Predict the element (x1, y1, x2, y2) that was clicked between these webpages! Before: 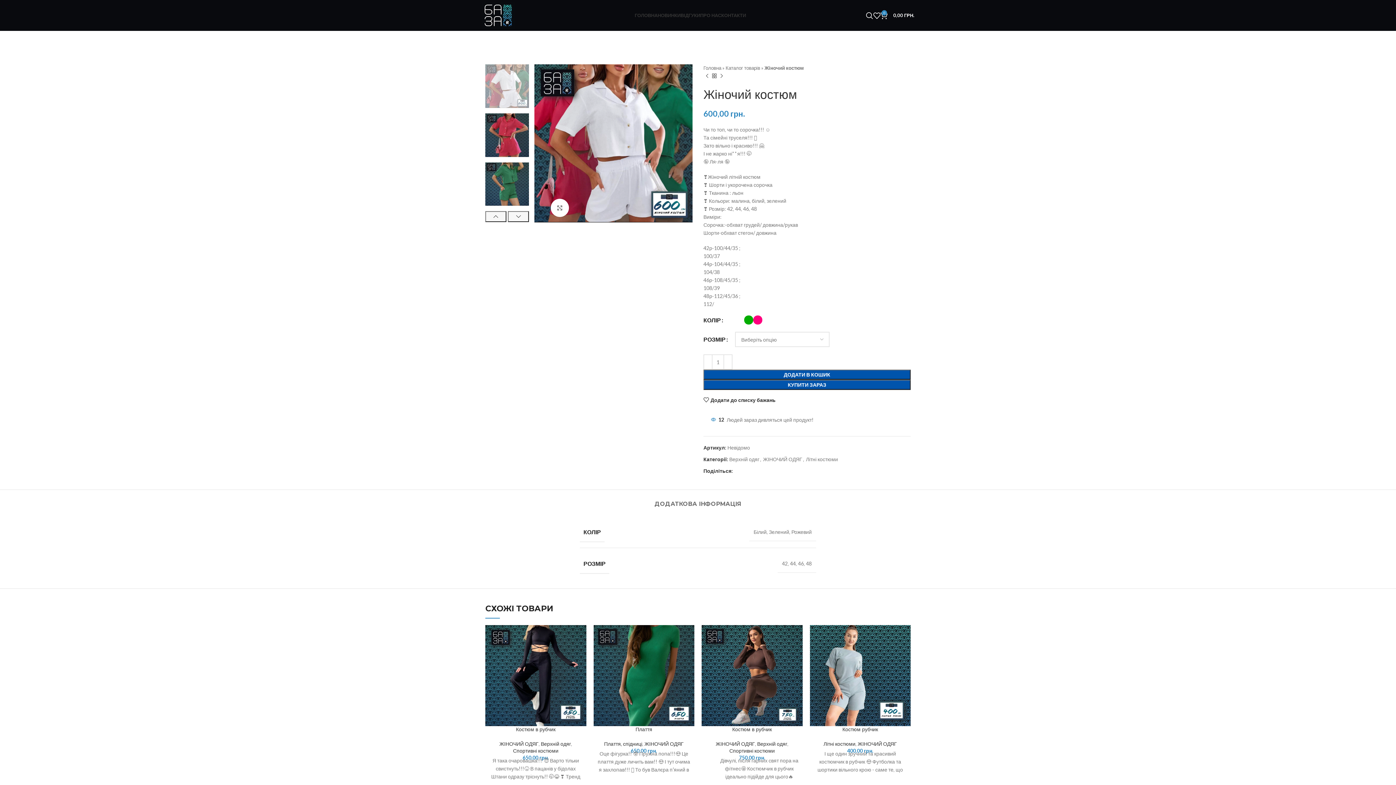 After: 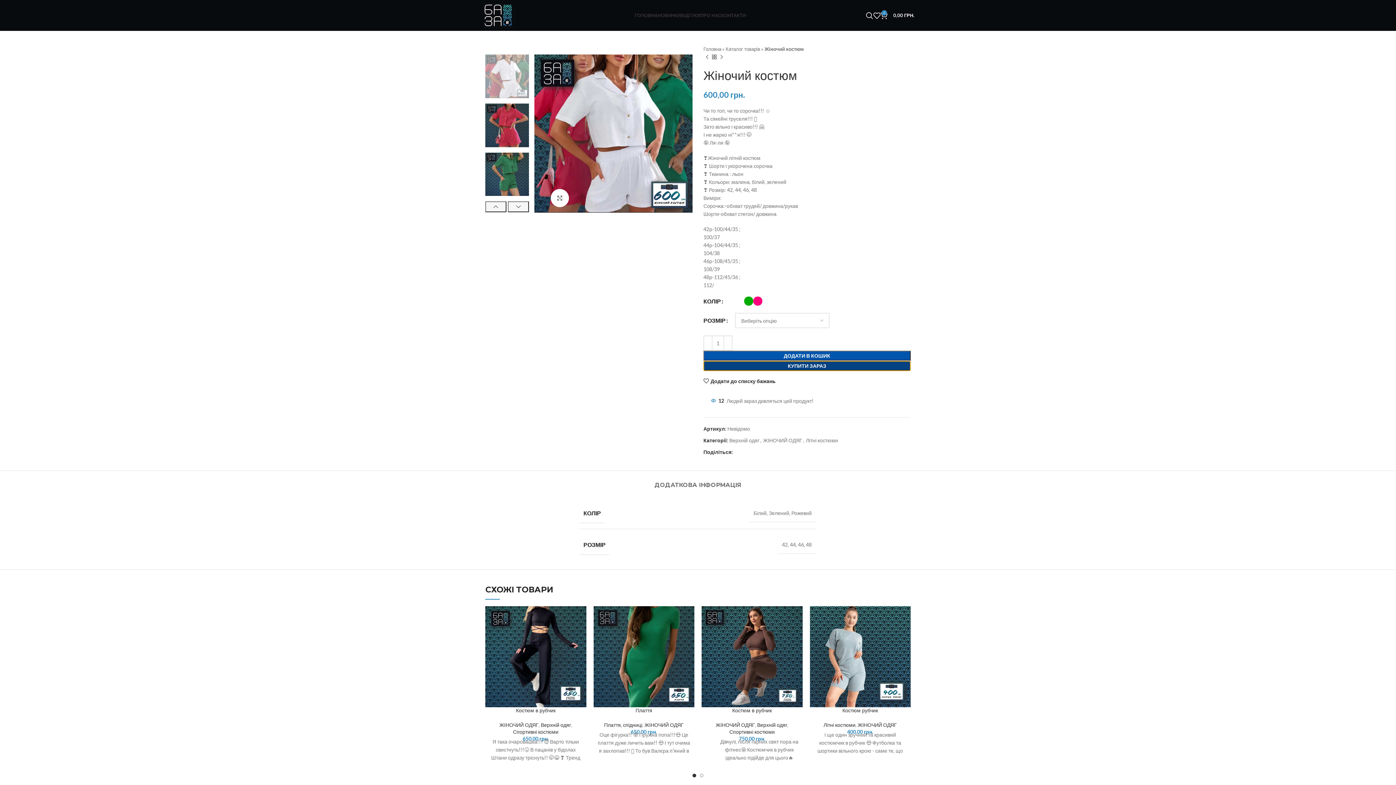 Action: label: КУПИТИ ЗАРАЗ bbox: (703, 380, 910, 390)